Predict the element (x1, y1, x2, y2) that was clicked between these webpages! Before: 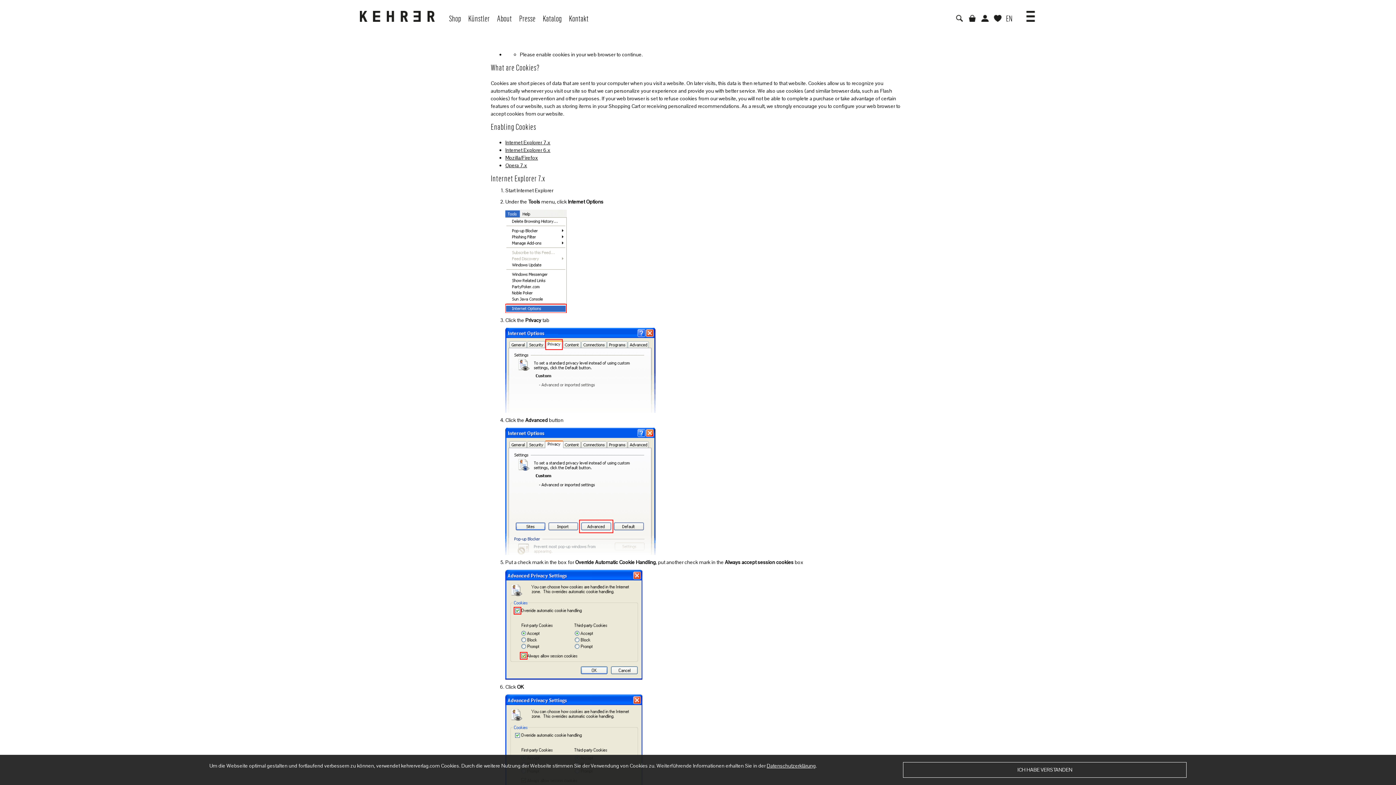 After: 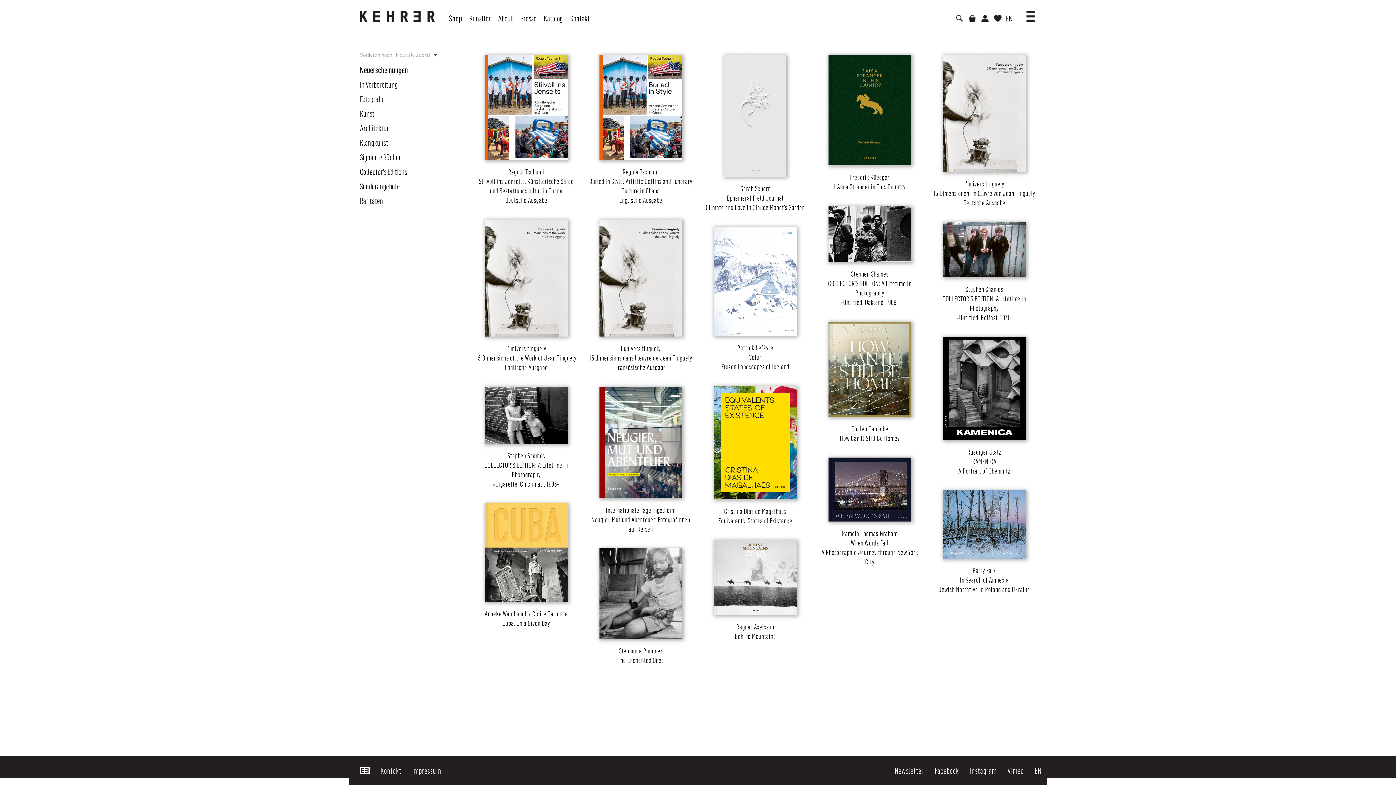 Action: label: Shop bbox: (445, 0, 464, 27)